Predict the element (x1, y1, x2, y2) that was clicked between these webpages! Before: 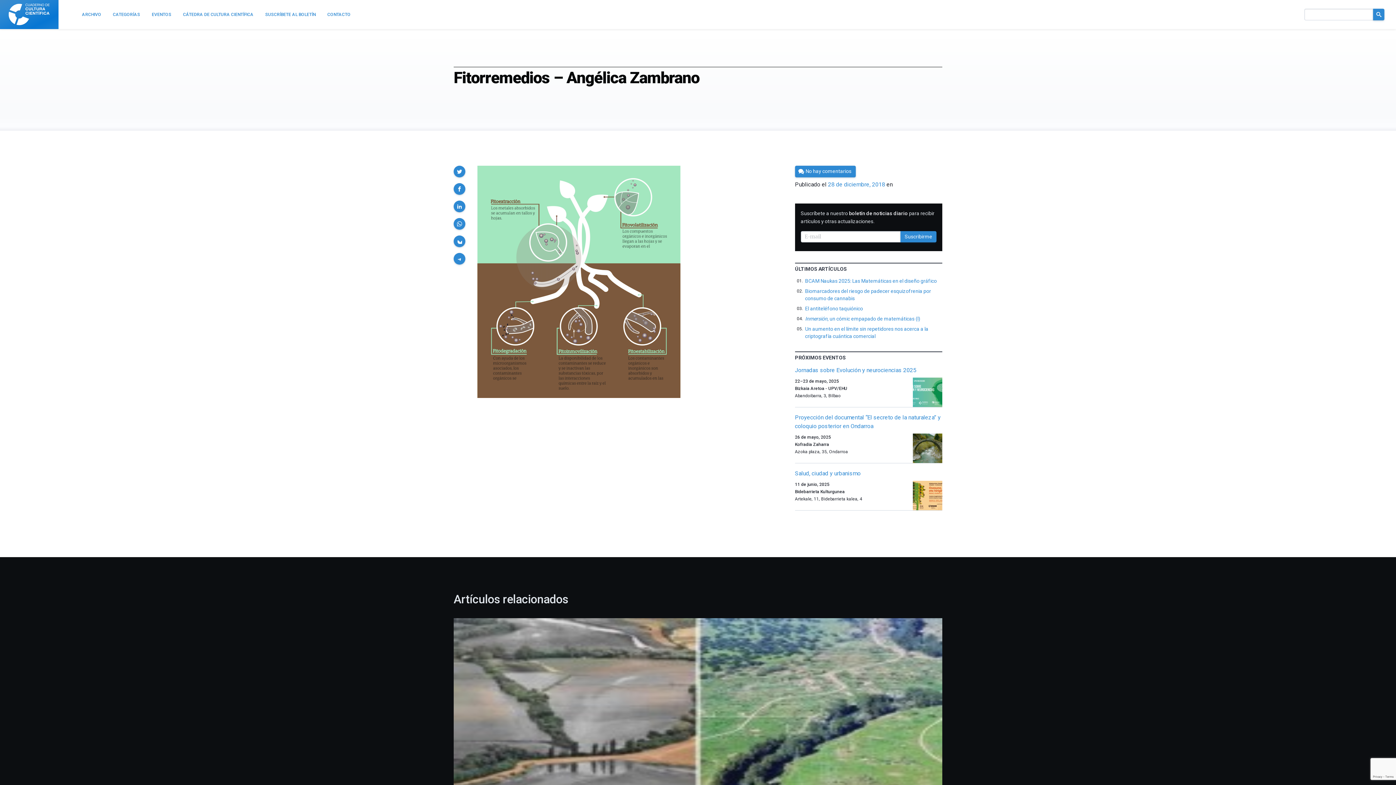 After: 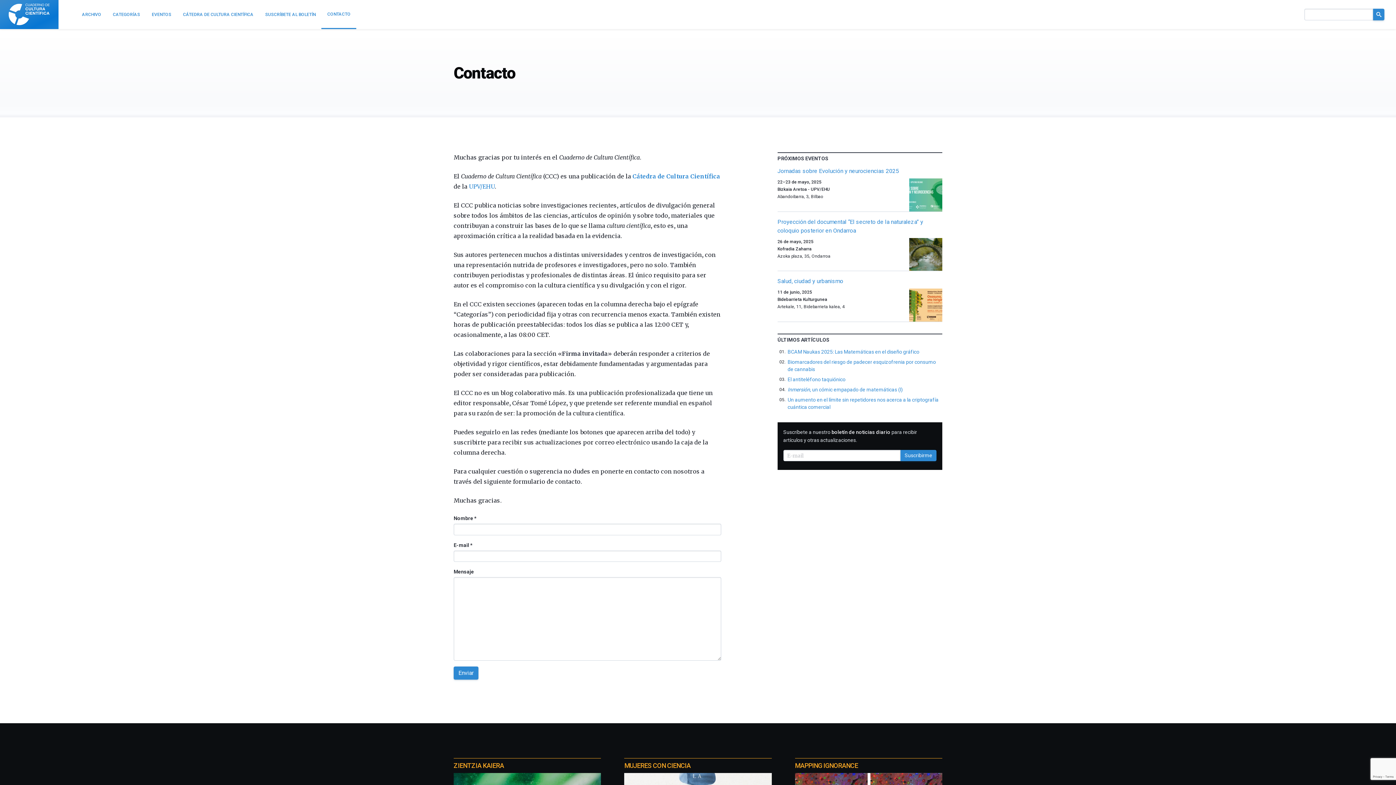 Action: bbox: (321, 0, 356, 29) label: CONTACTO